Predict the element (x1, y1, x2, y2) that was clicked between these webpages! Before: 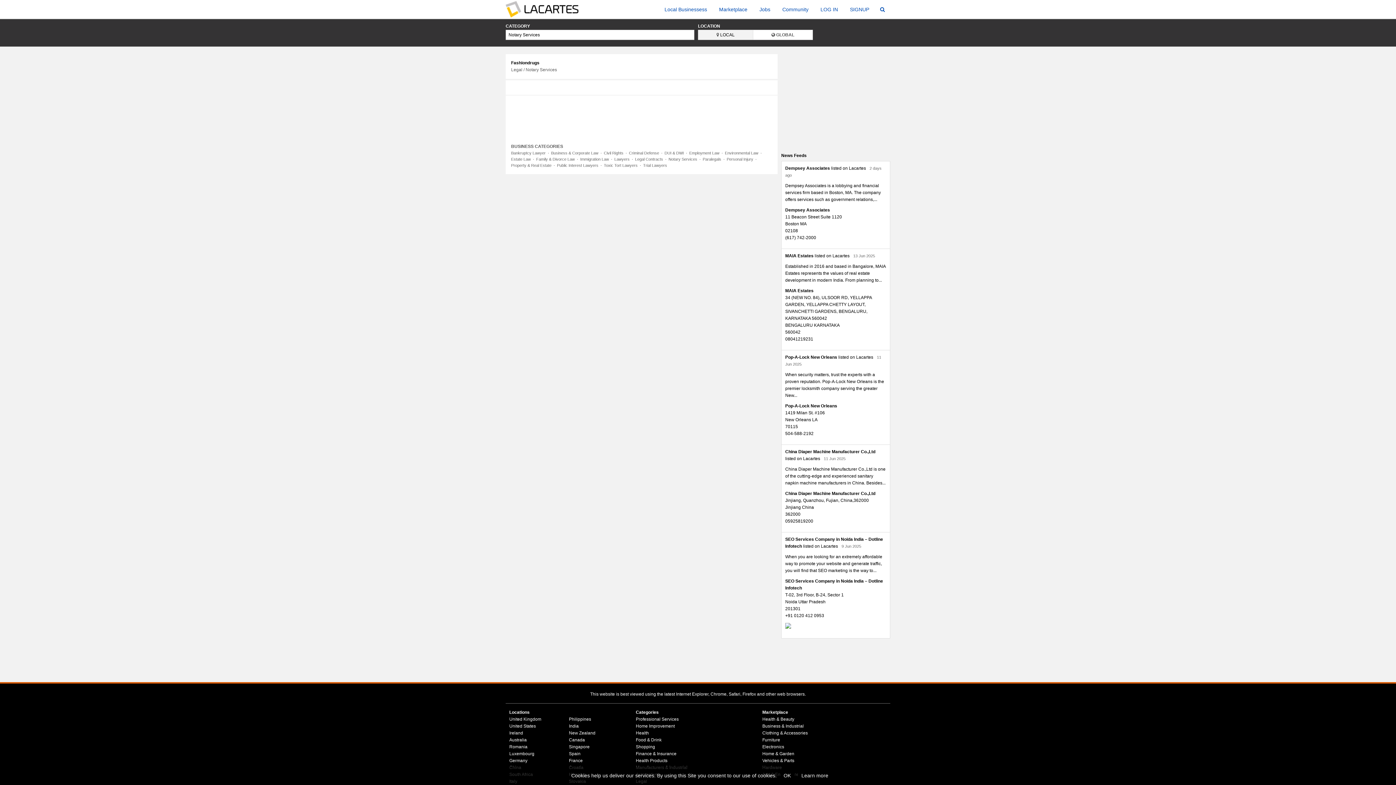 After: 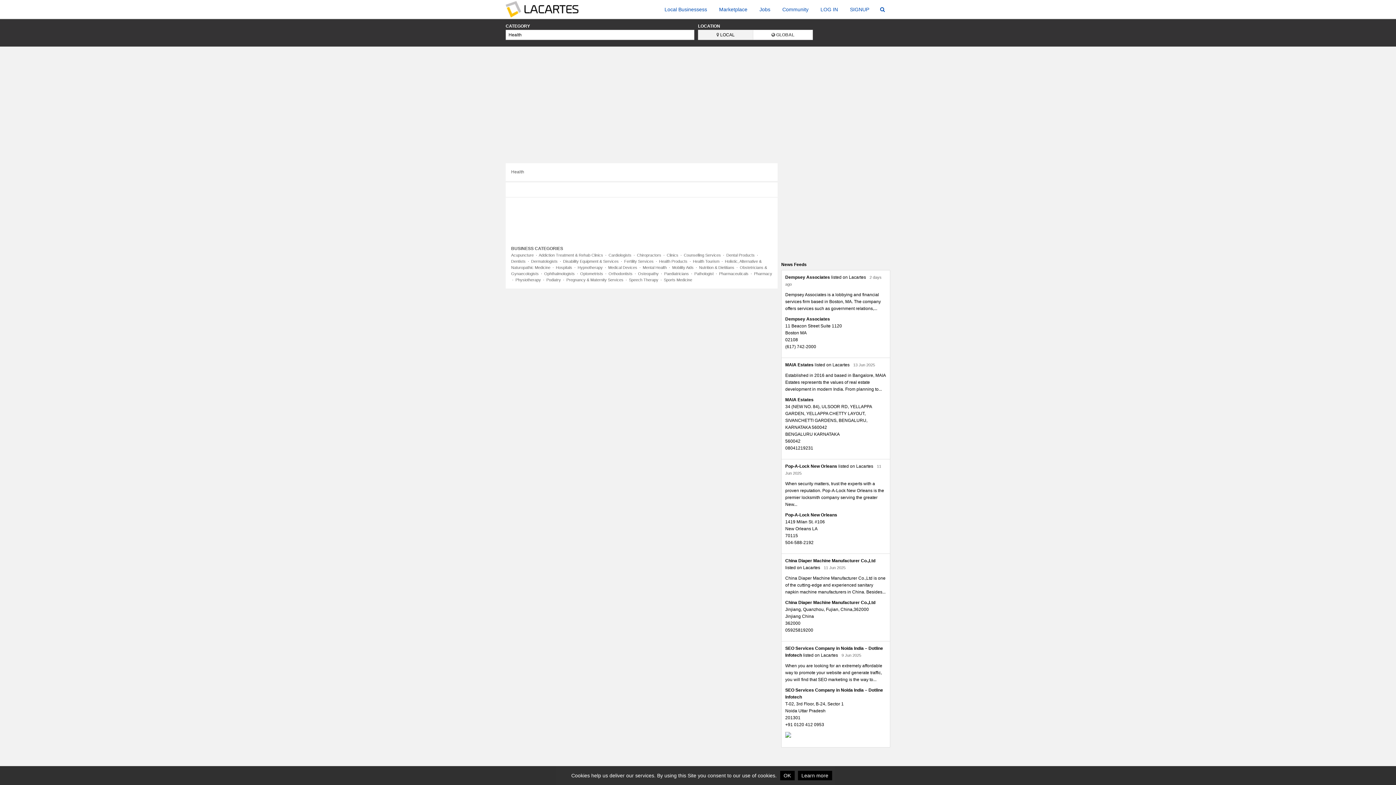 Action: bbox: (635, 730, 649, 736) label: Health